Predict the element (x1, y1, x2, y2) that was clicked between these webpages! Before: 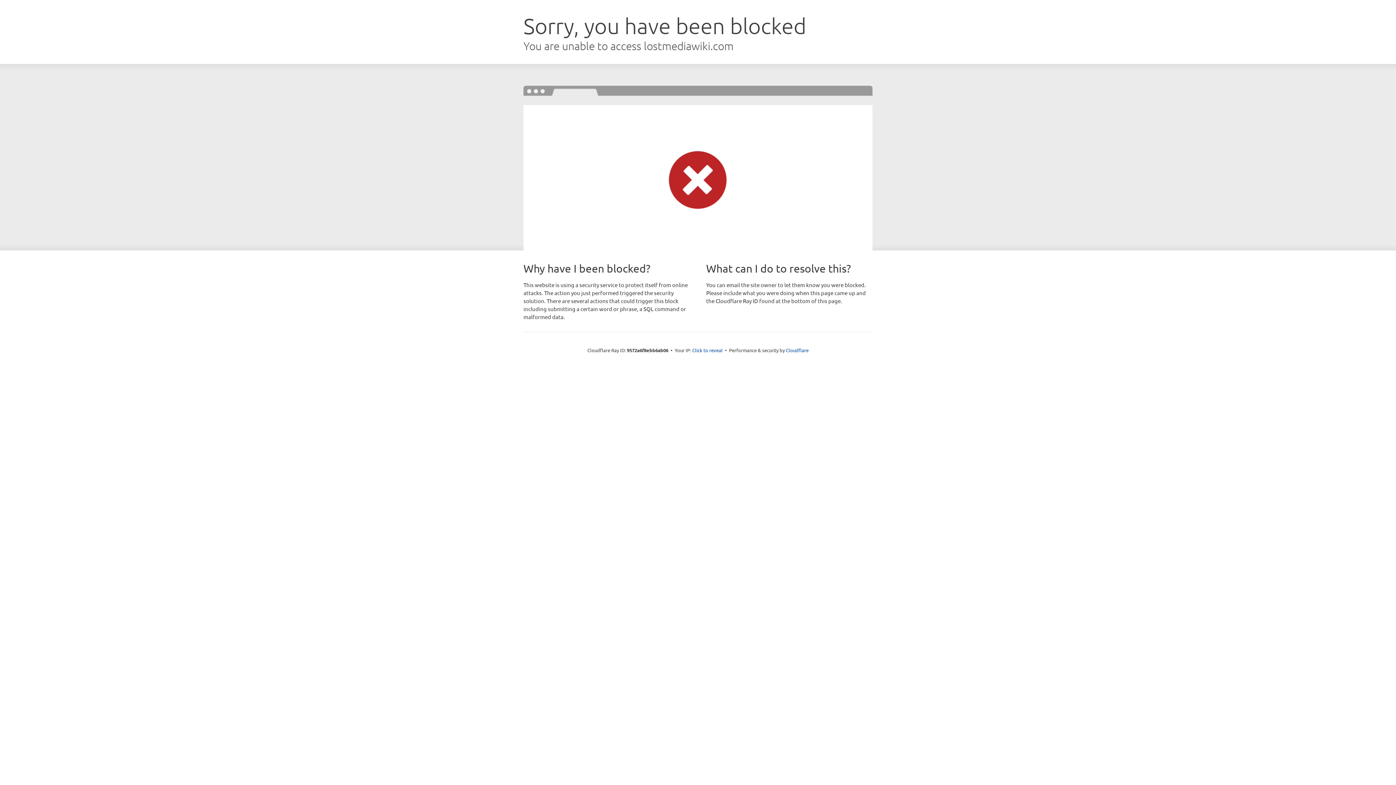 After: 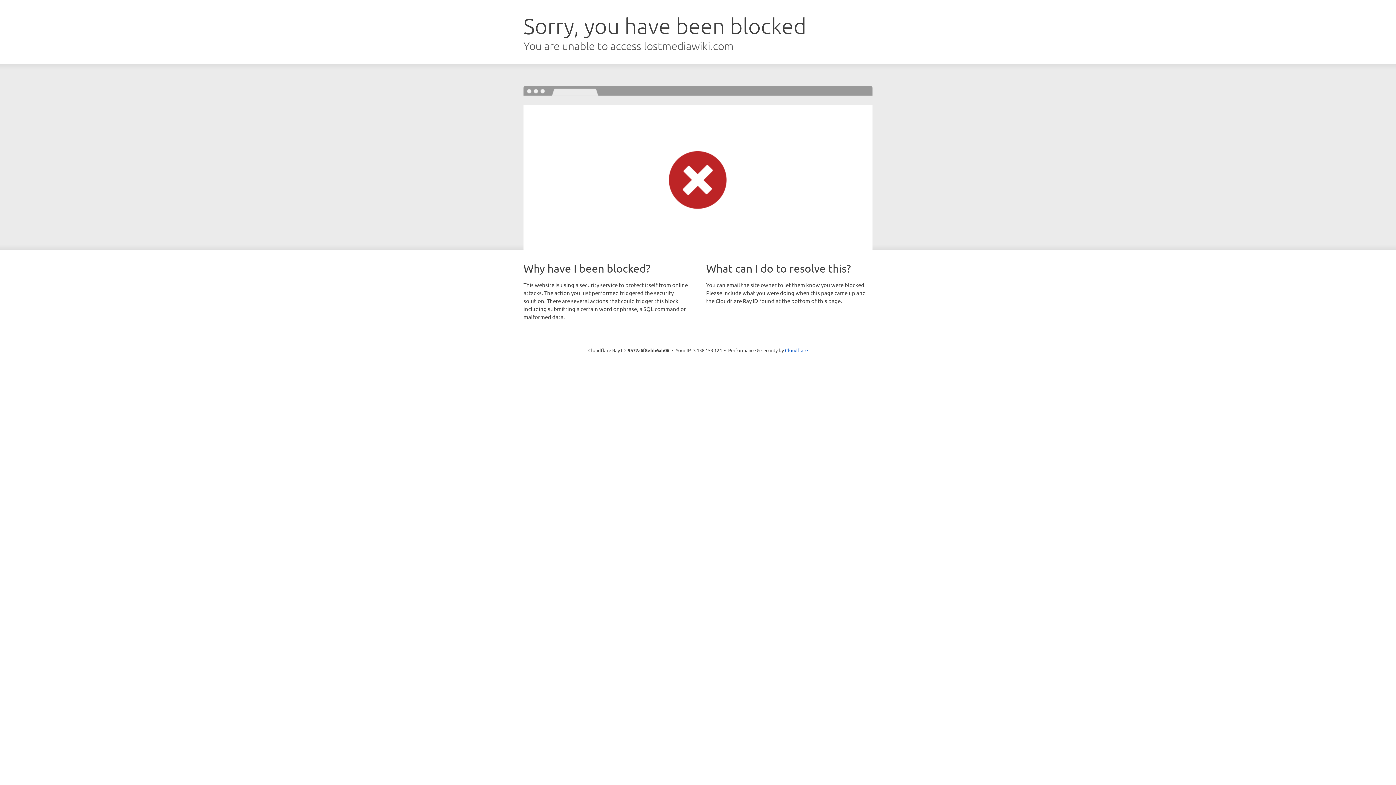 Action: label: Click to reveal bbox: (692, 346, 722, 353)